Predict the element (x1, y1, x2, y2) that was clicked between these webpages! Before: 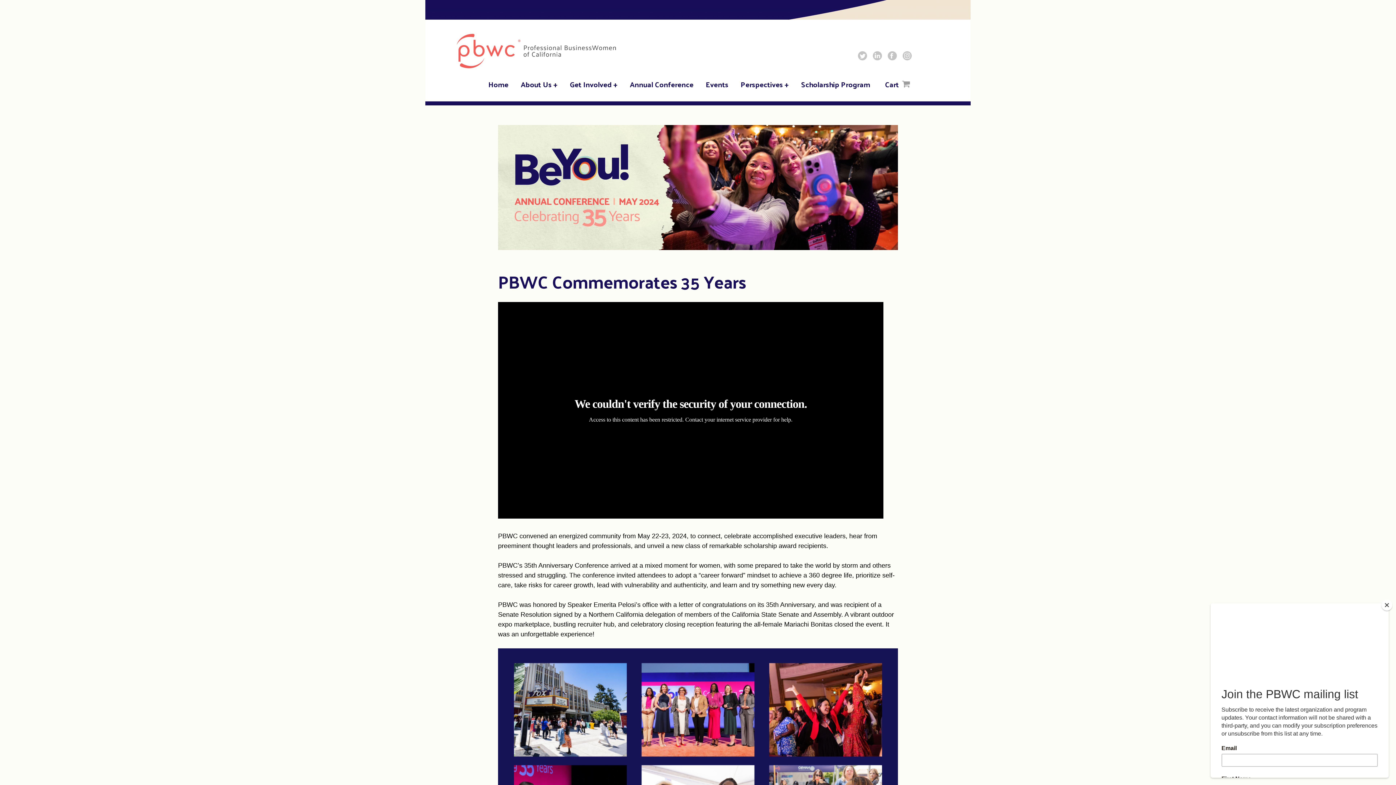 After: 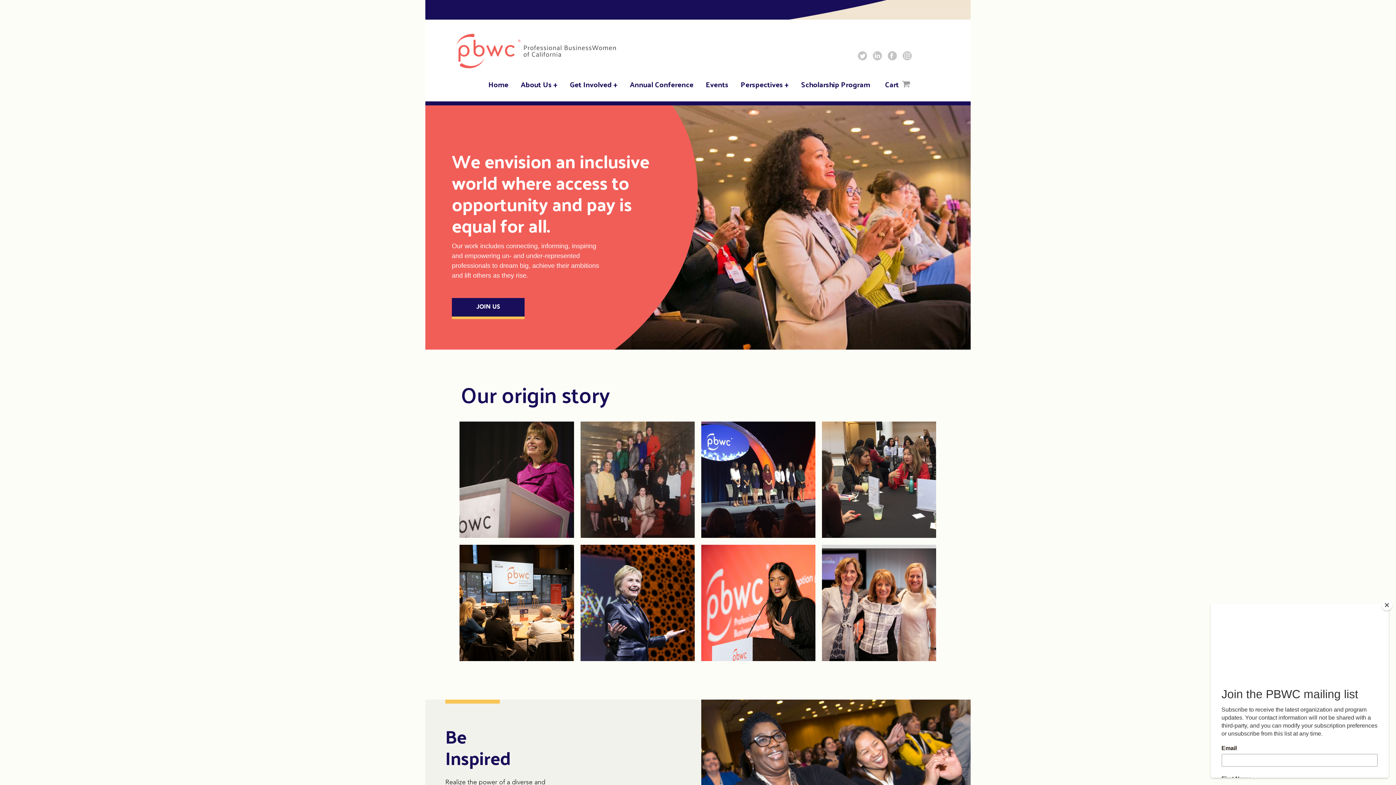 Action: label: About Us + bbox: (514, 77, 563, 90)